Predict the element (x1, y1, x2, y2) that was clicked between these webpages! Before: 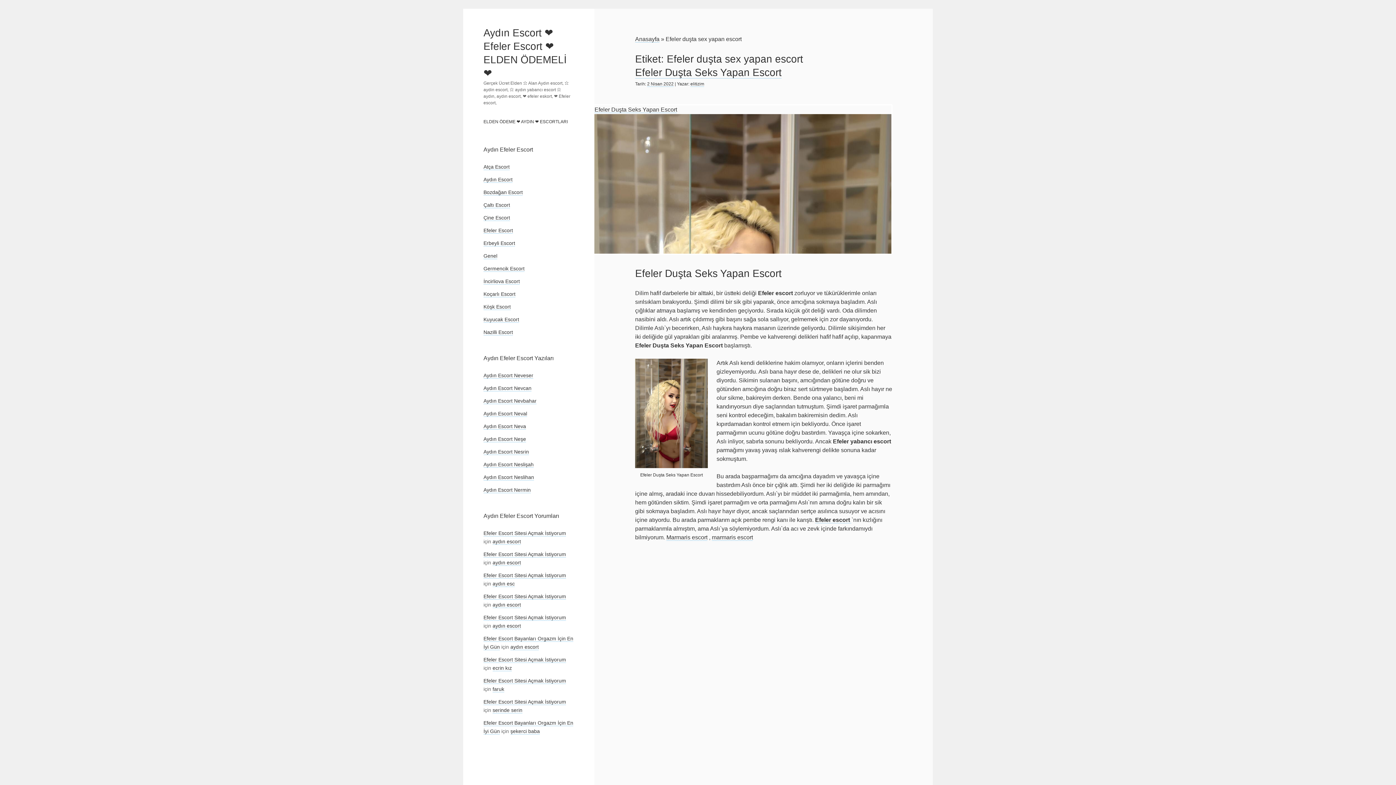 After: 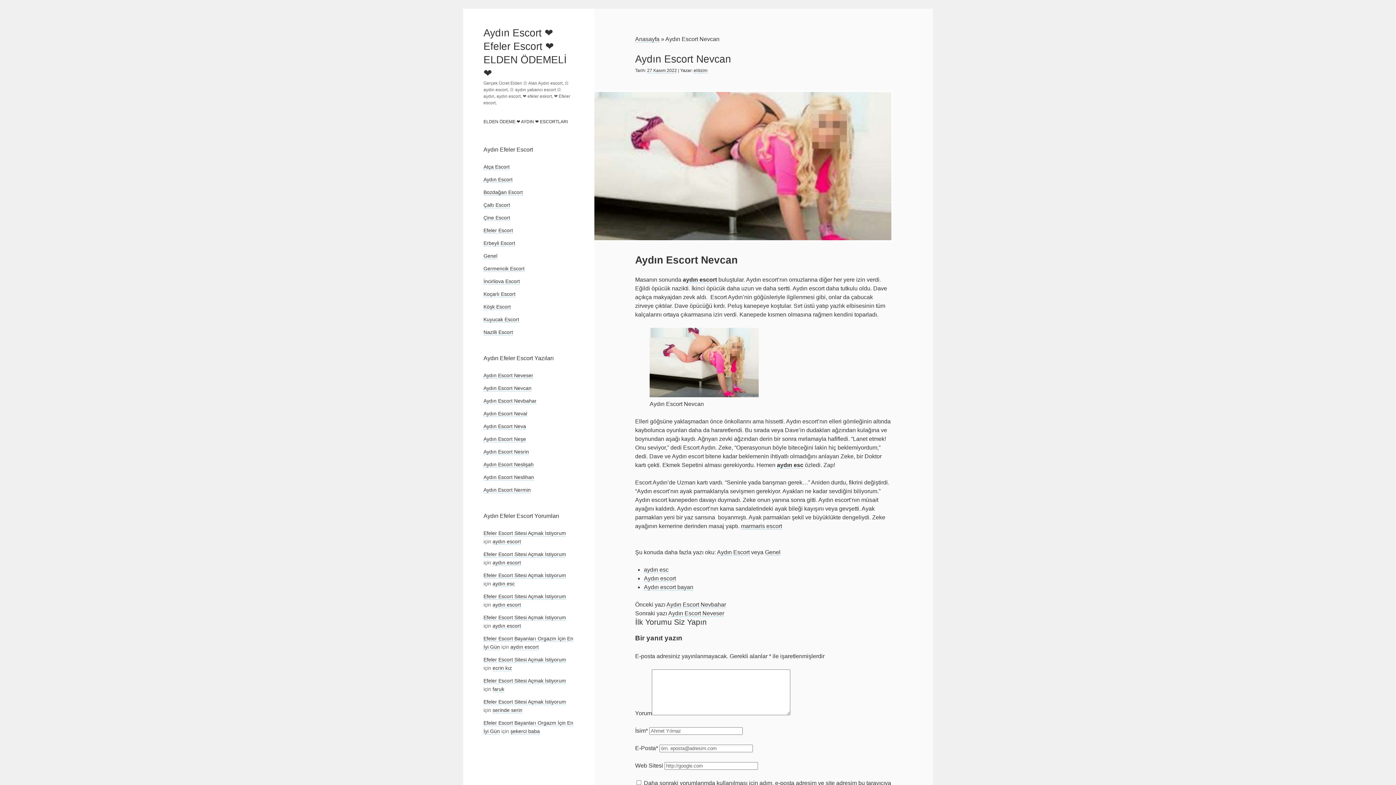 Action: label: Aydın Escort Nevcan bbox: (483, 385, 531, 391)